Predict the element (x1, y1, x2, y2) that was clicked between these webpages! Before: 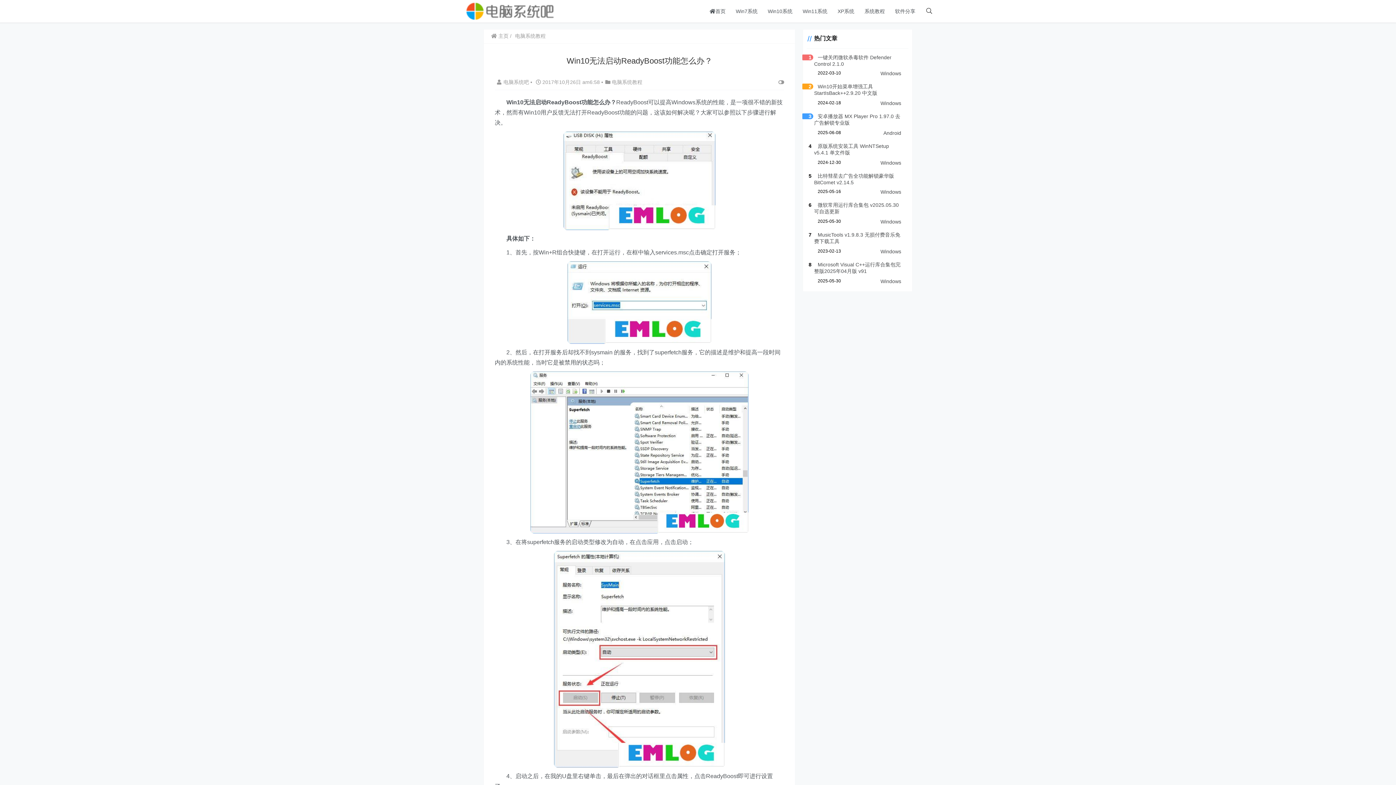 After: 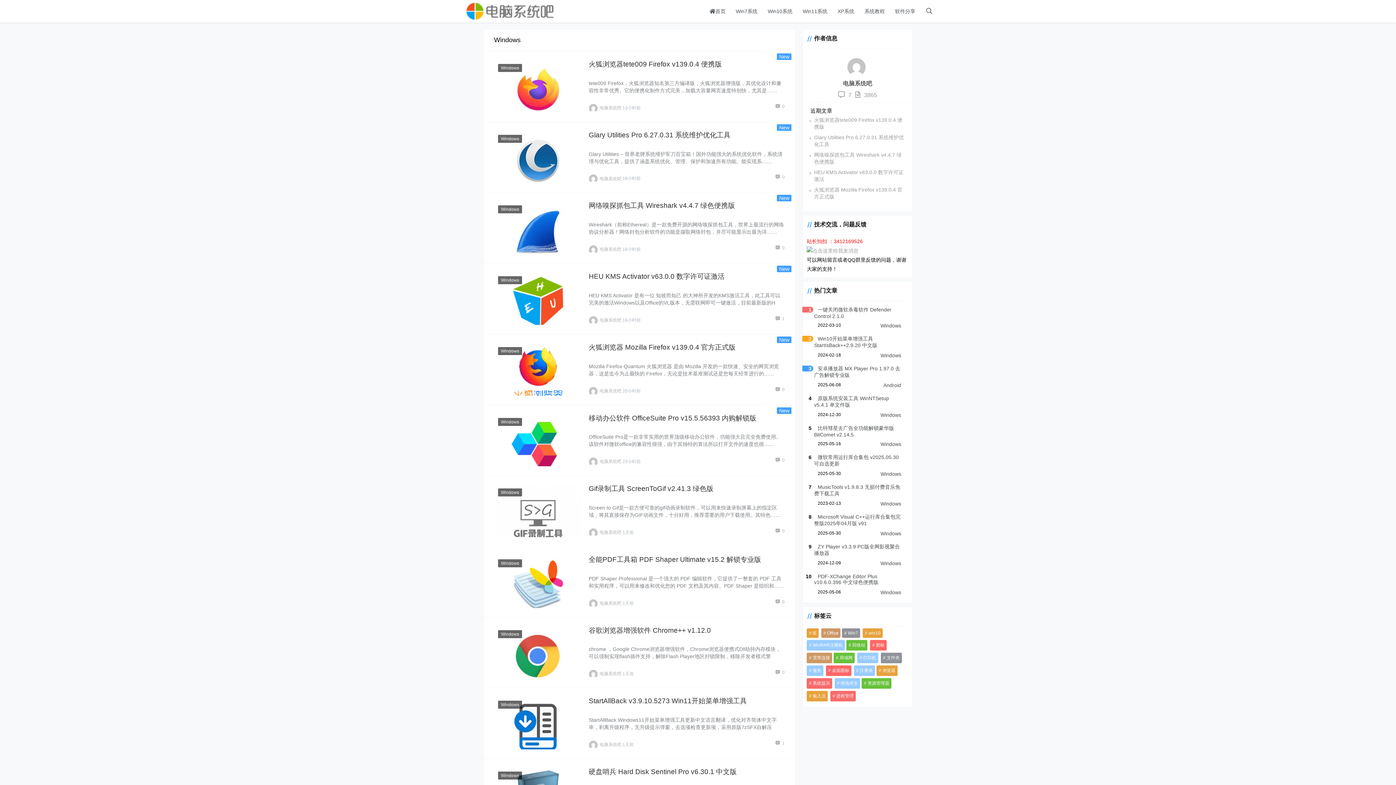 Action: bbox: (880, 218, 901, 224) label: Windows